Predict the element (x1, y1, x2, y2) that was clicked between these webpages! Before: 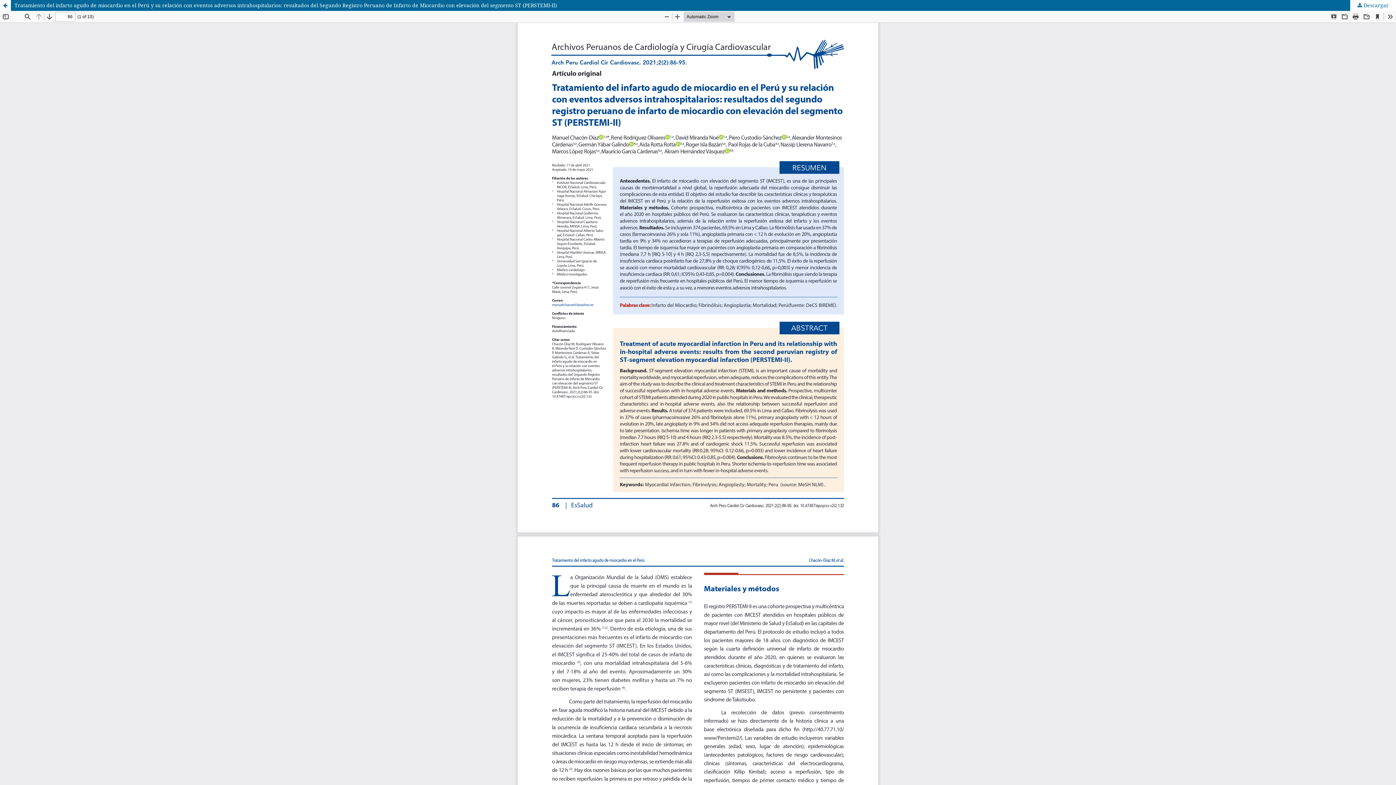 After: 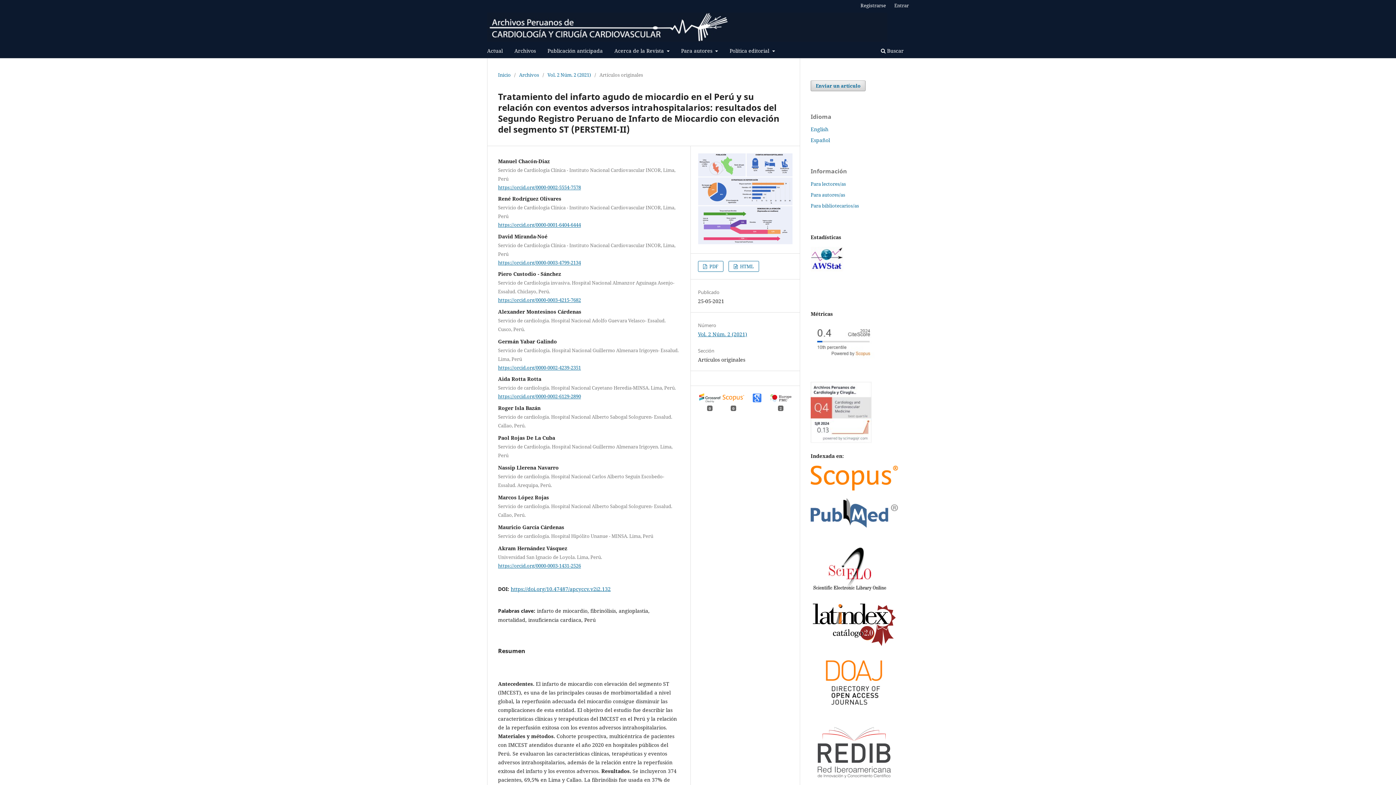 Action: bbox: (0, 0, 10, 10) label: Volver a los detalles del artículo